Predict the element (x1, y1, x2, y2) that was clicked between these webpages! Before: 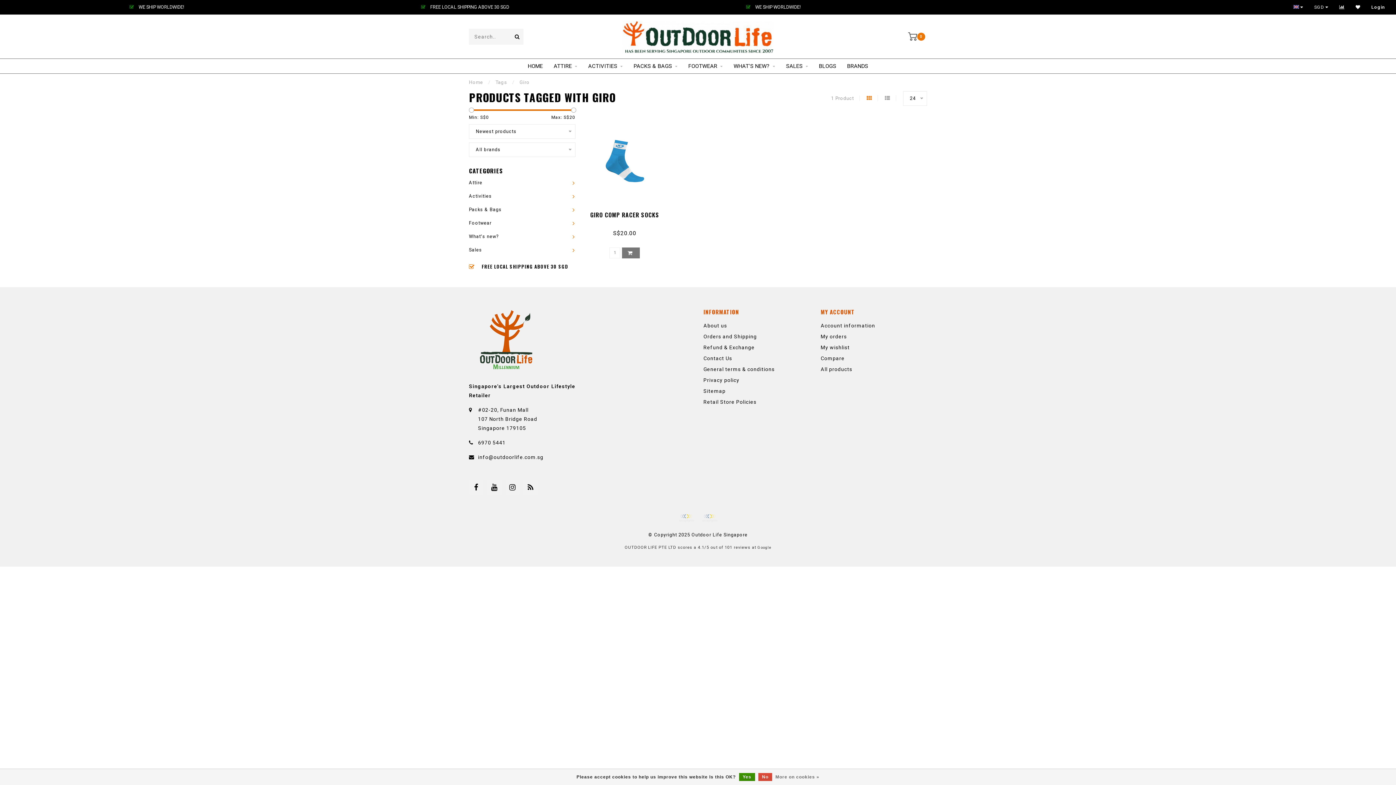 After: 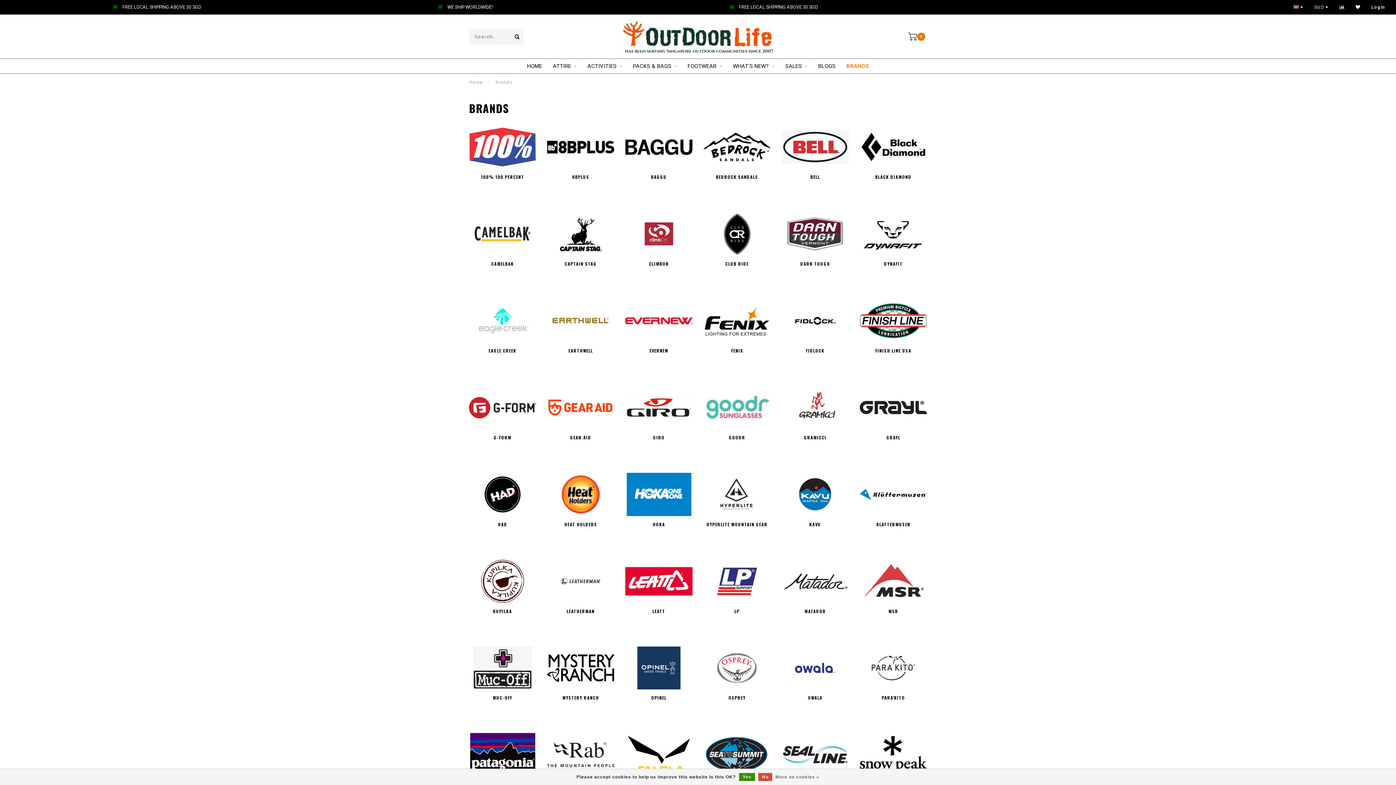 Action: bbox: (847, 58, 868, 73) label: BRANDS